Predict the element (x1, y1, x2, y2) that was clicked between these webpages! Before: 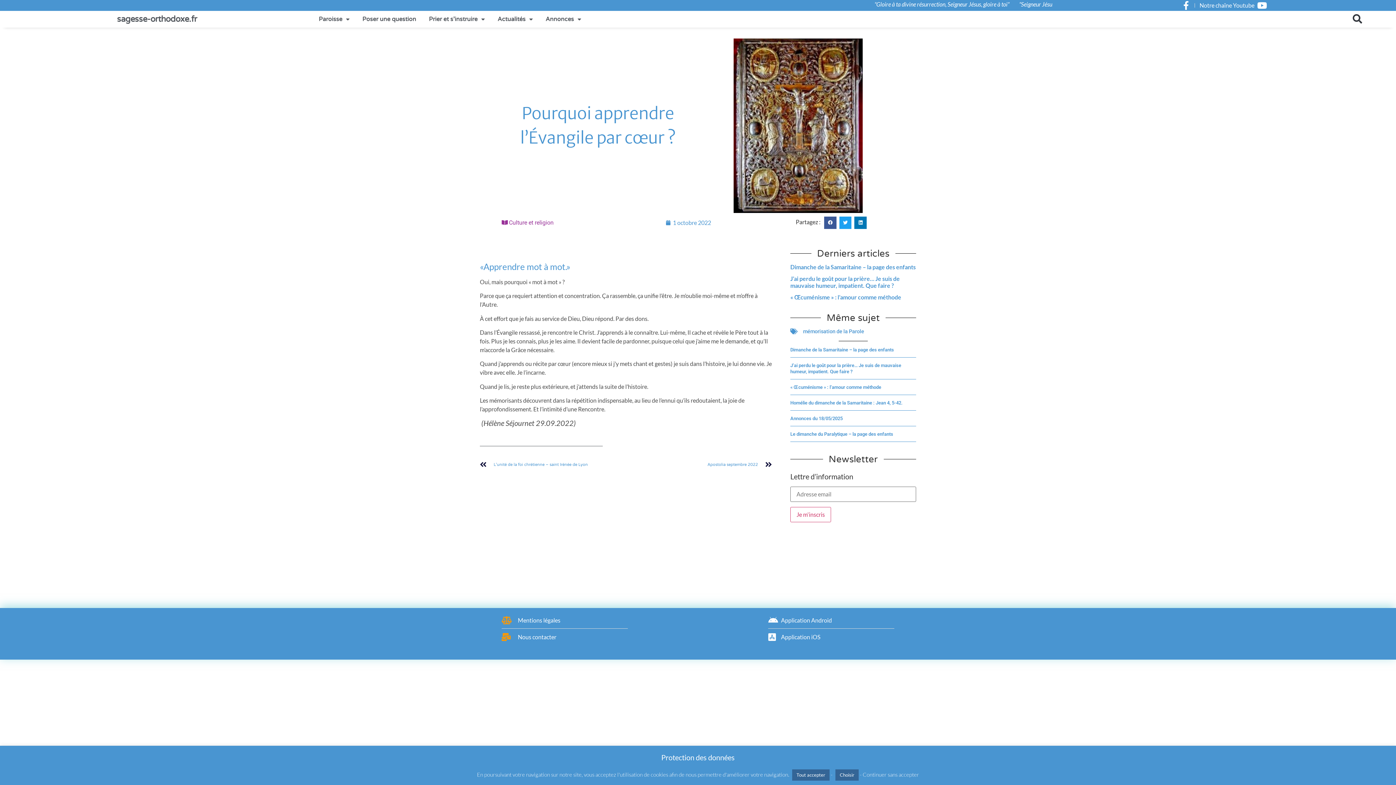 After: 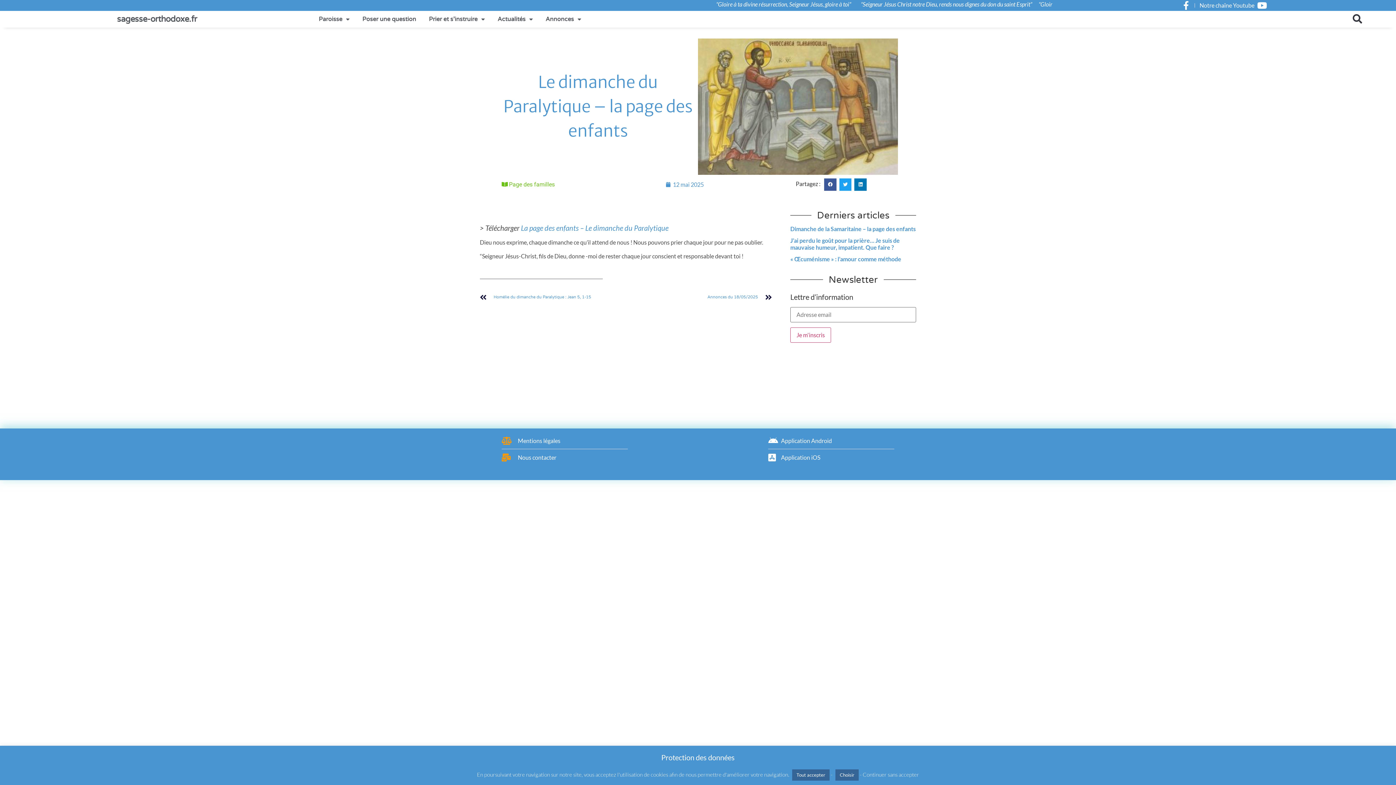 Action: bbox: (790, 431, 893, 437) label: Le dimanche du Paralytique – la page des enfants